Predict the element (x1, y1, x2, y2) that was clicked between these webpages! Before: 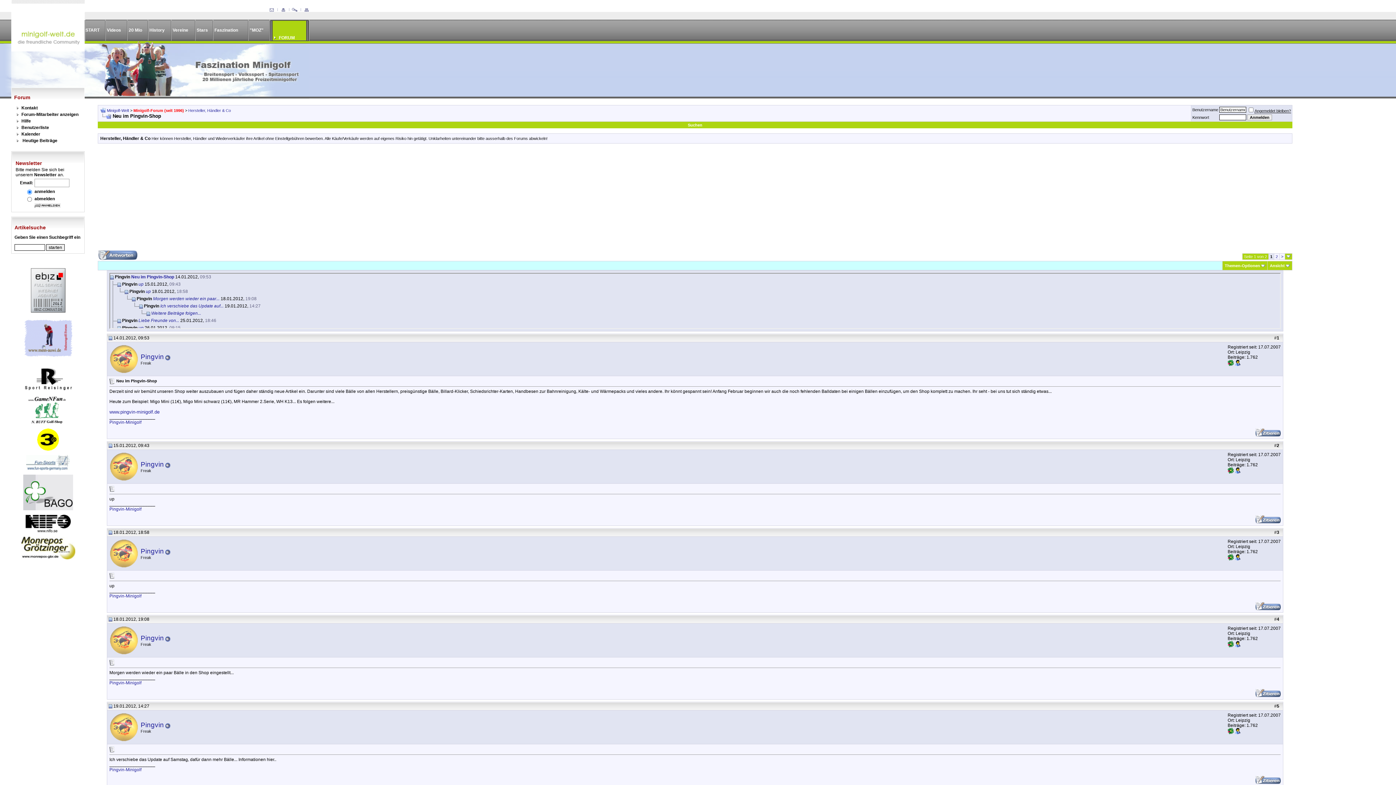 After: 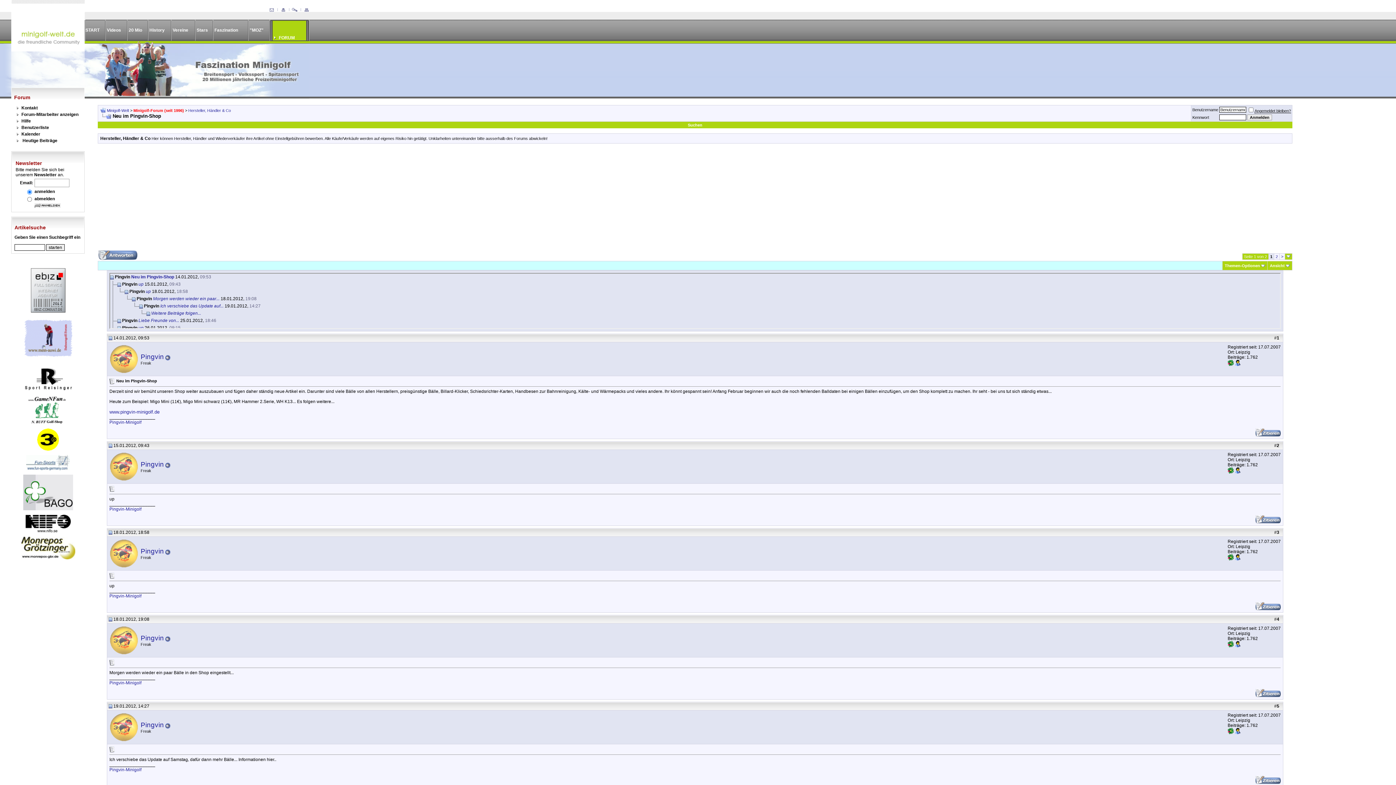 Action: bbox: (108, 443, 112, 448)